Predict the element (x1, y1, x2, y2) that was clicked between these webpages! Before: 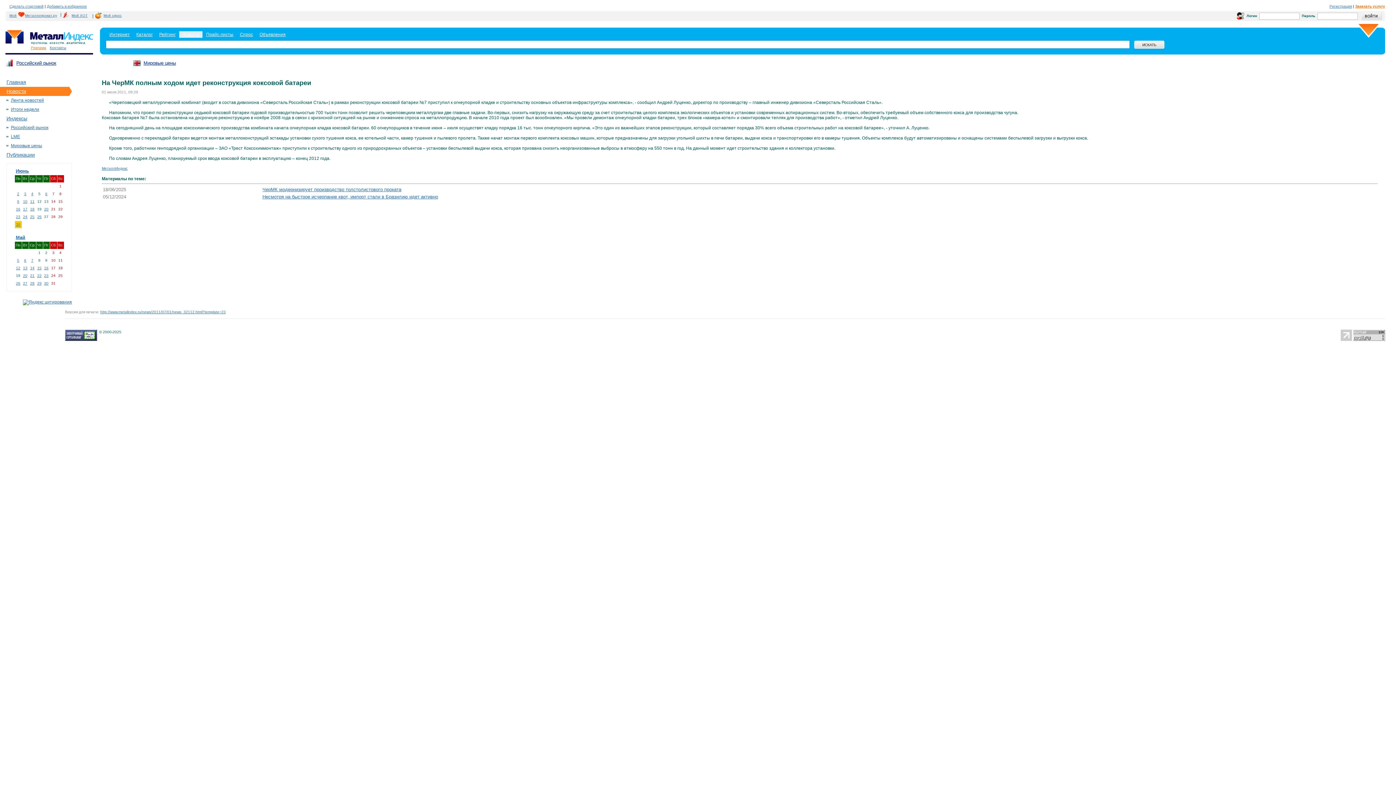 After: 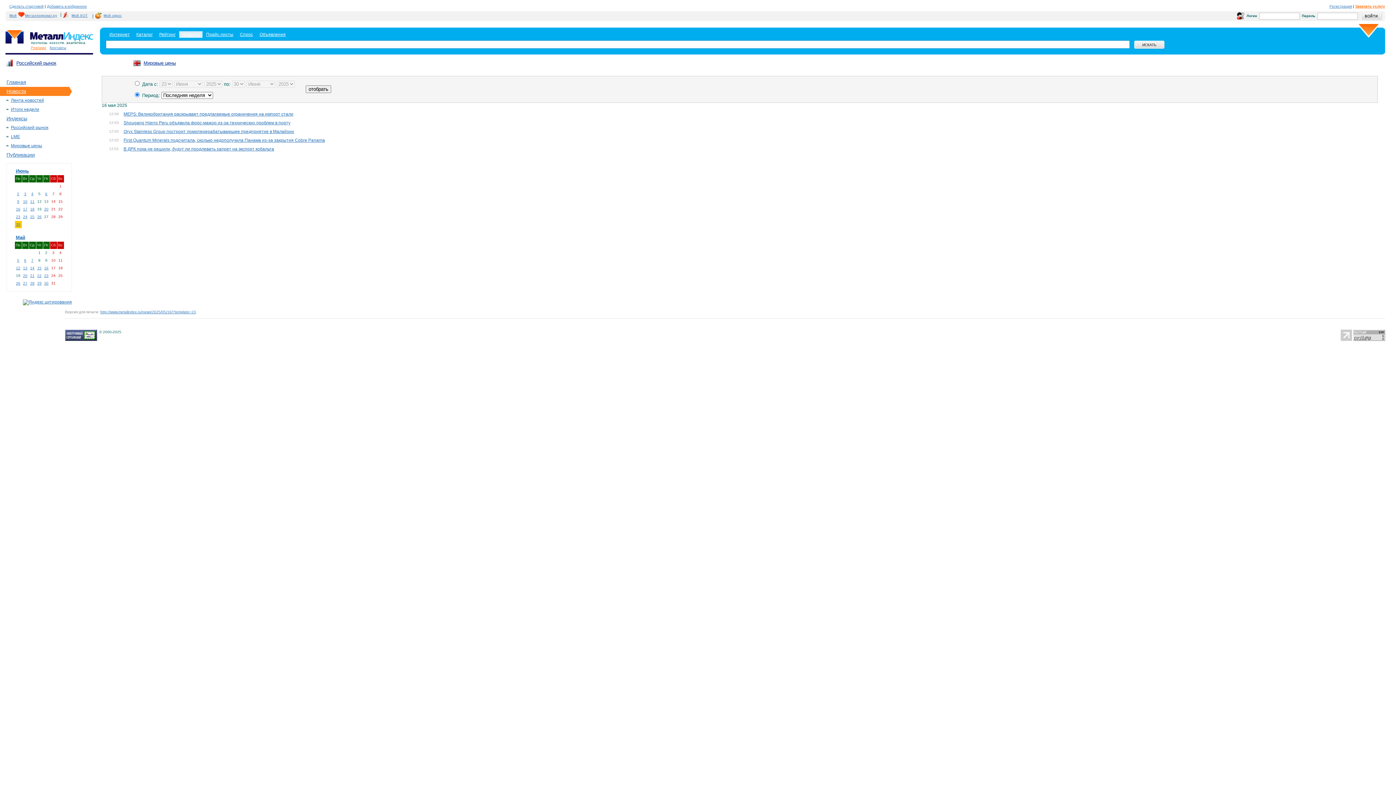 Action: label: 16 bbox: (44, 266, 48, 270)